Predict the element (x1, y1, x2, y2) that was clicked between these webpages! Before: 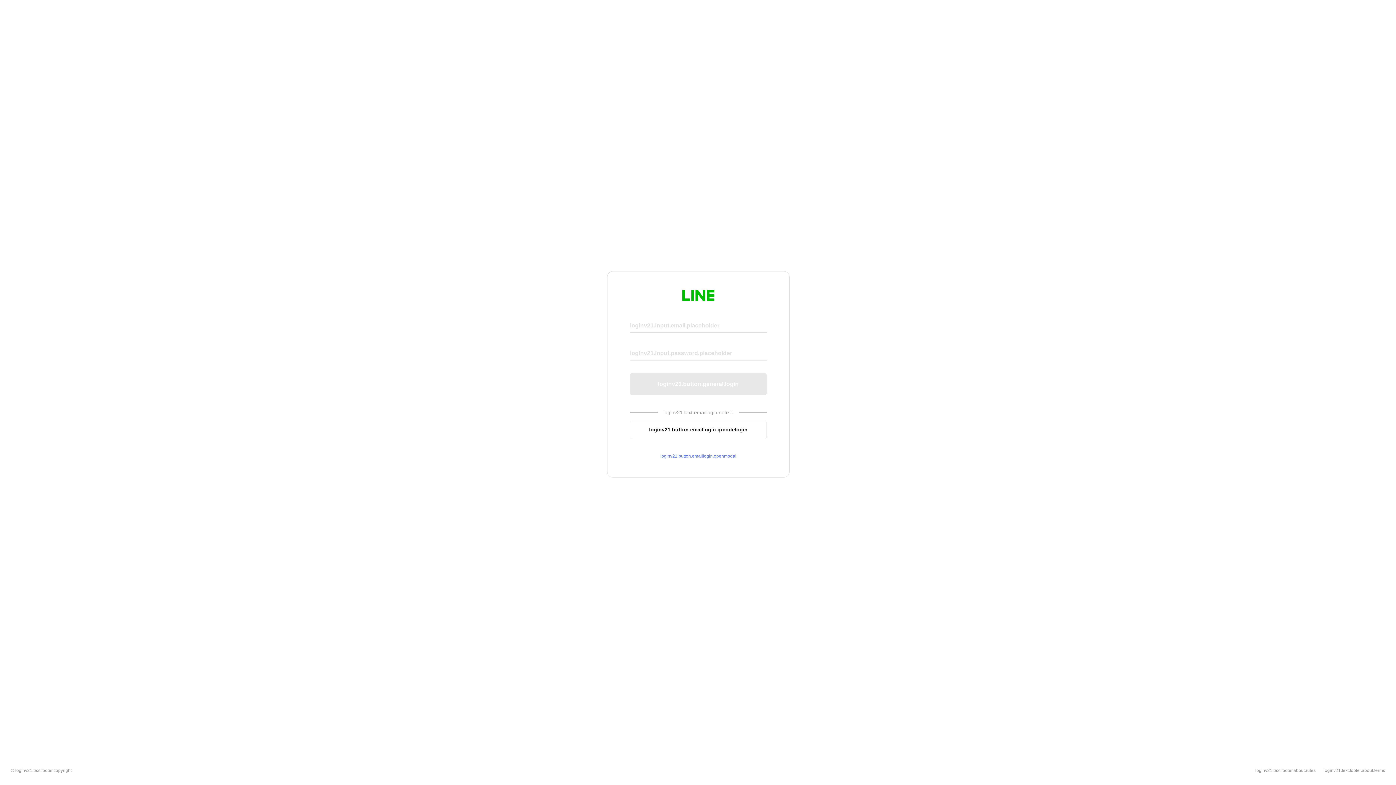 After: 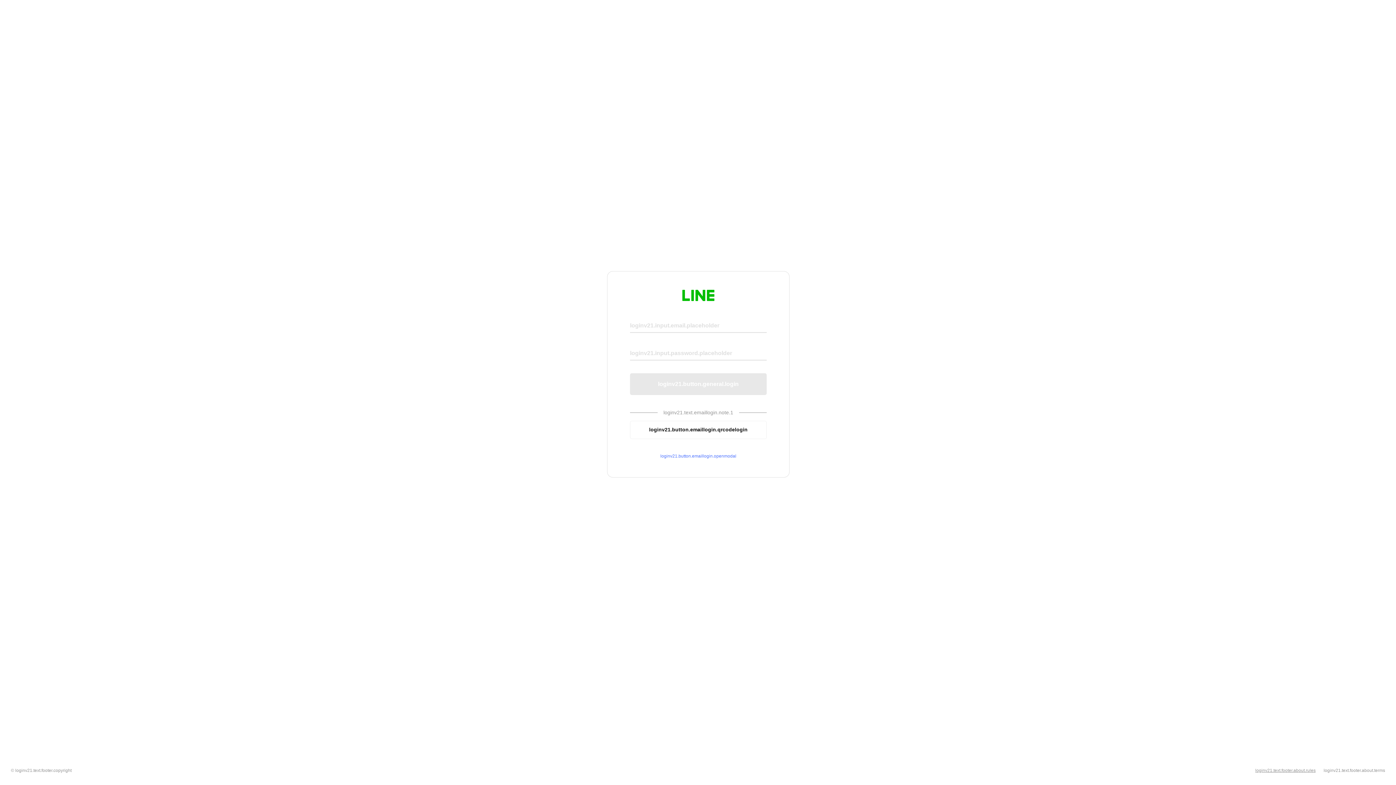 Action: label: loginv21.text.footer.about.rules bbox: (1255, 768, 1316, 773)